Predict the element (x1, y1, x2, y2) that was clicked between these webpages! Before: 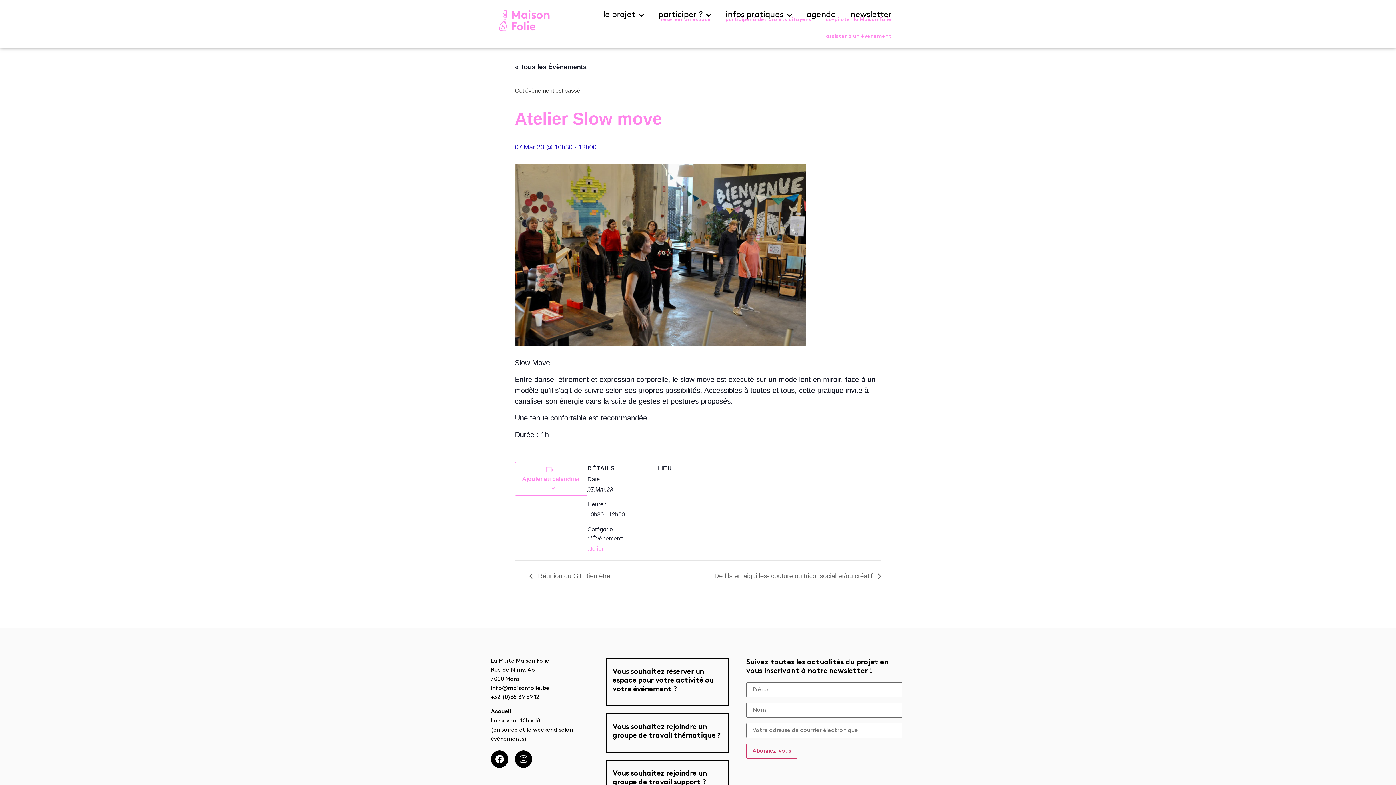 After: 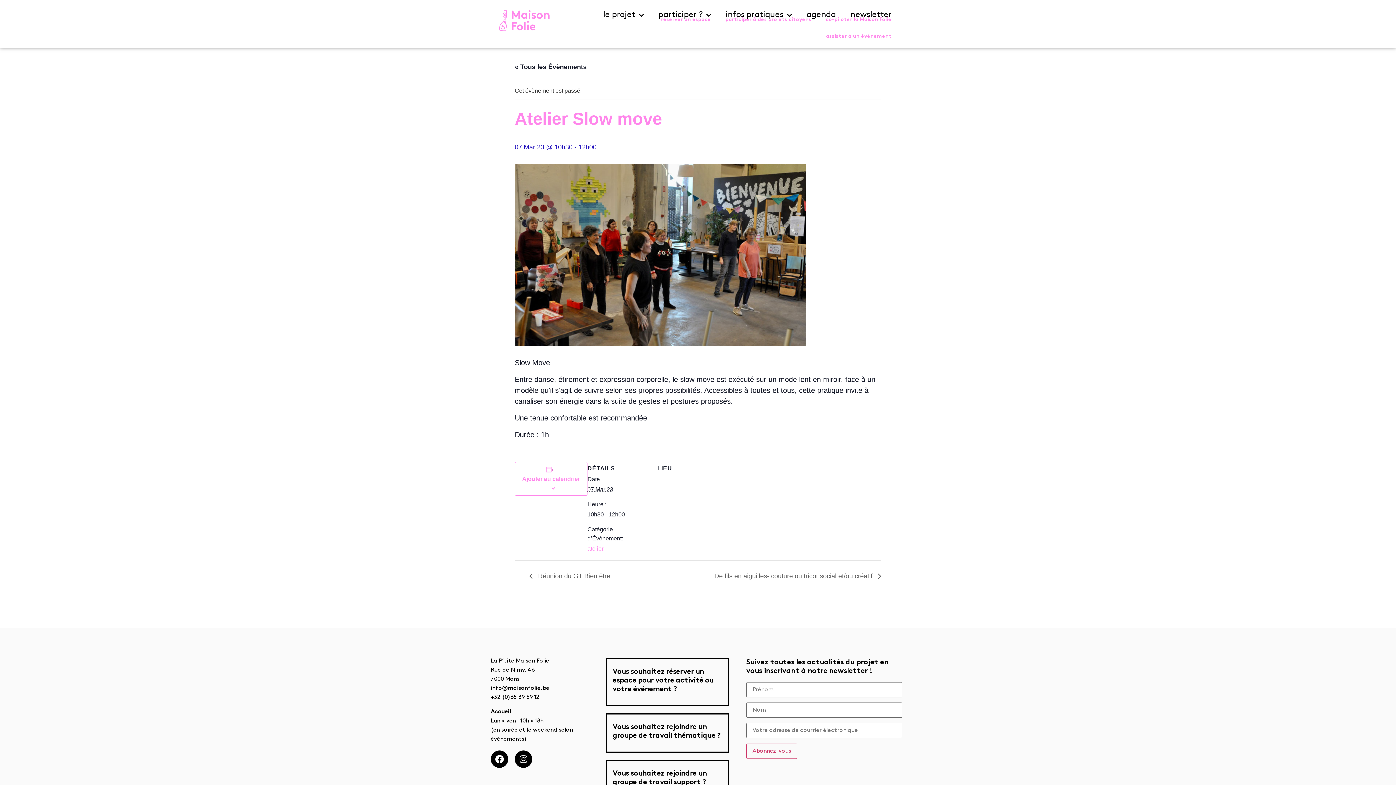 Action: bbox: (490, 685, 549, 691) label: info@maisonfolie.be